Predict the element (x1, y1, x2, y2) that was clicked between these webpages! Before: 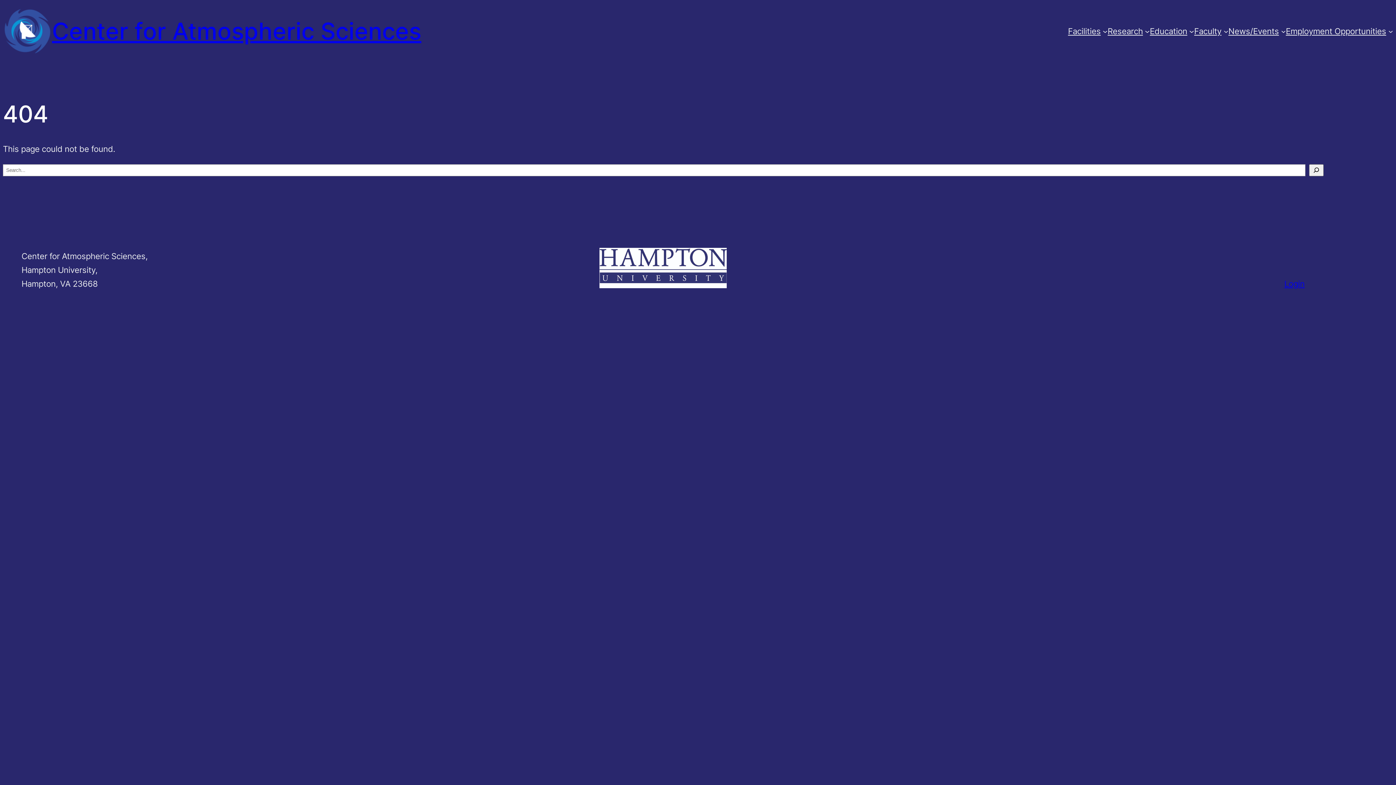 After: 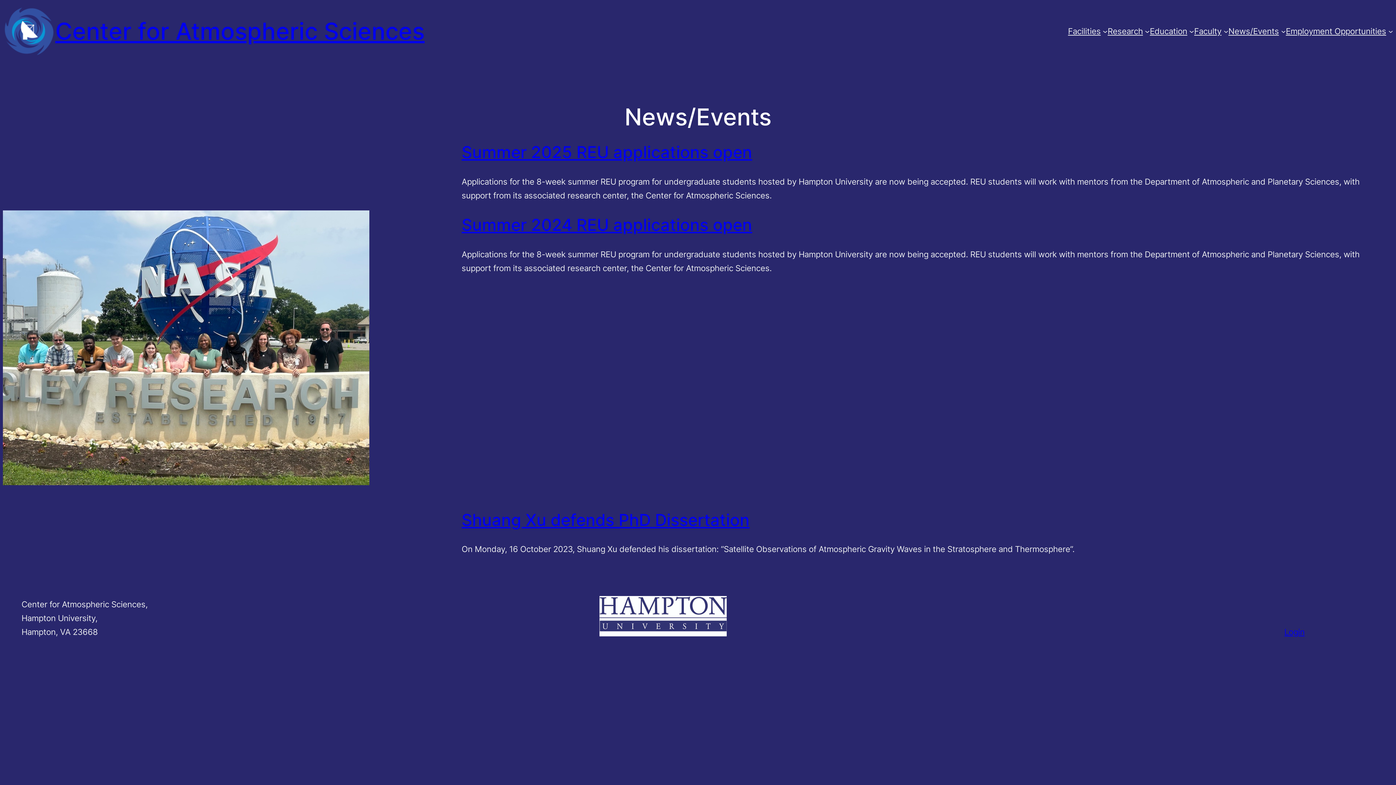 Action: bbox: (1228, 24, 1279, 38) label: News/Events